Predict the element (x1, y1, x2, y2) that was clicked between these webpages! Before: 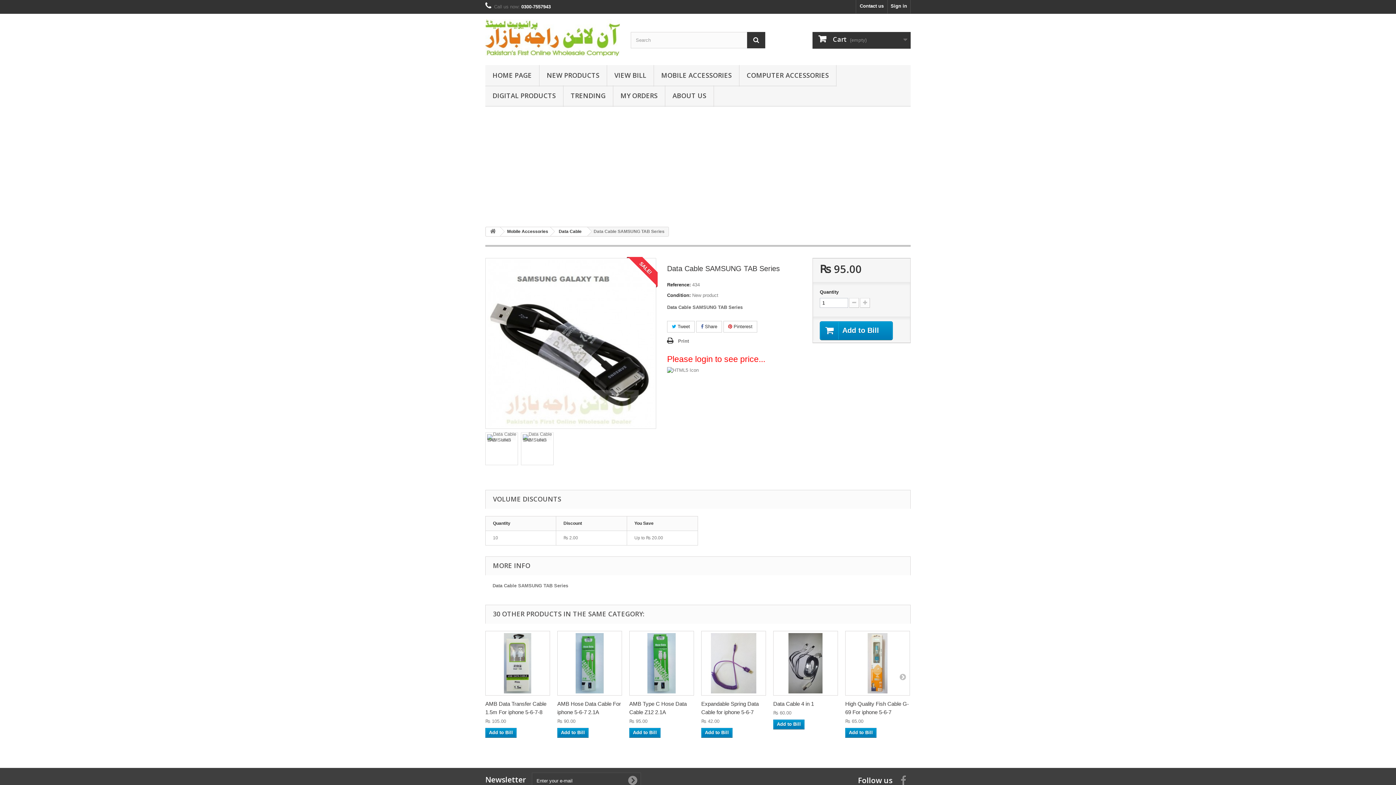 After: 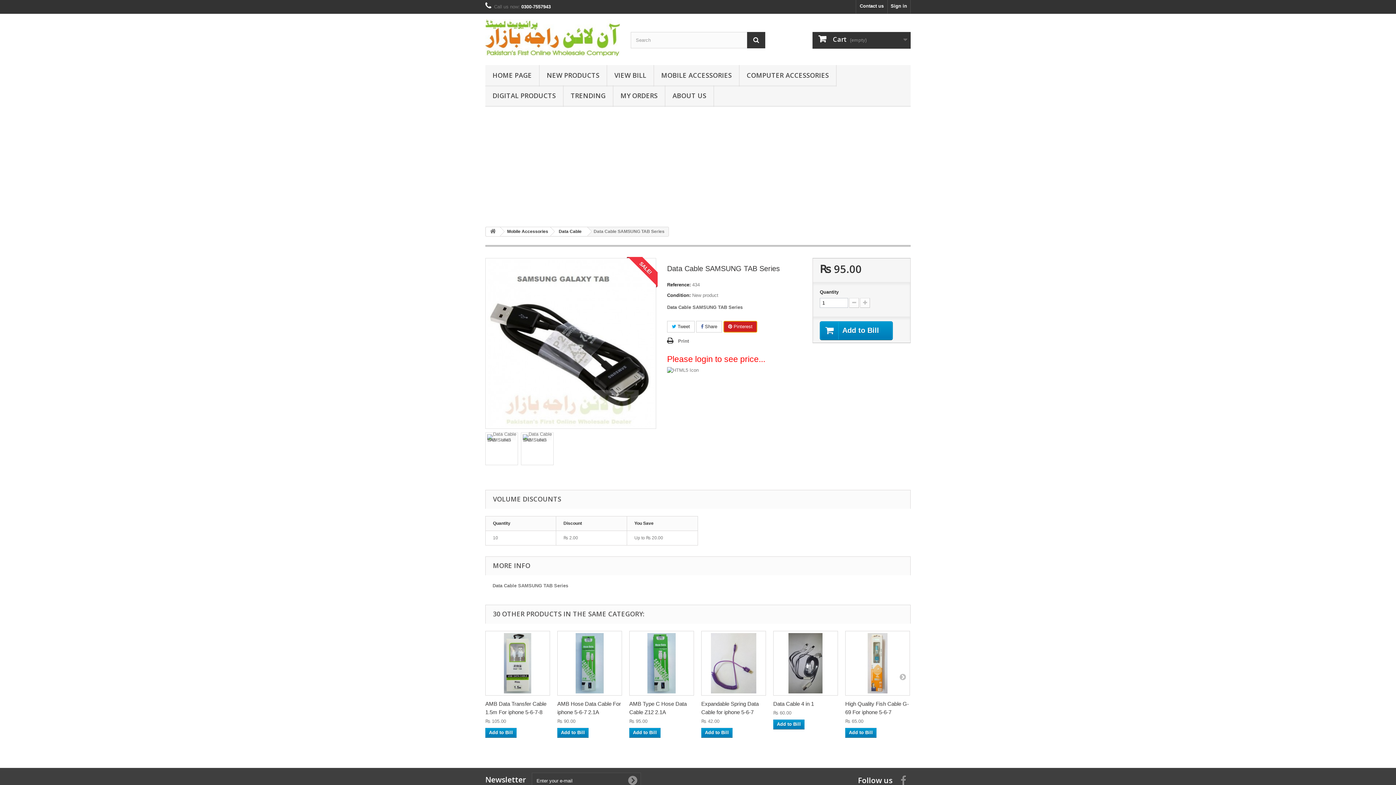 Action: bbox: (723, 320, 757, 332) label:  Pinterest